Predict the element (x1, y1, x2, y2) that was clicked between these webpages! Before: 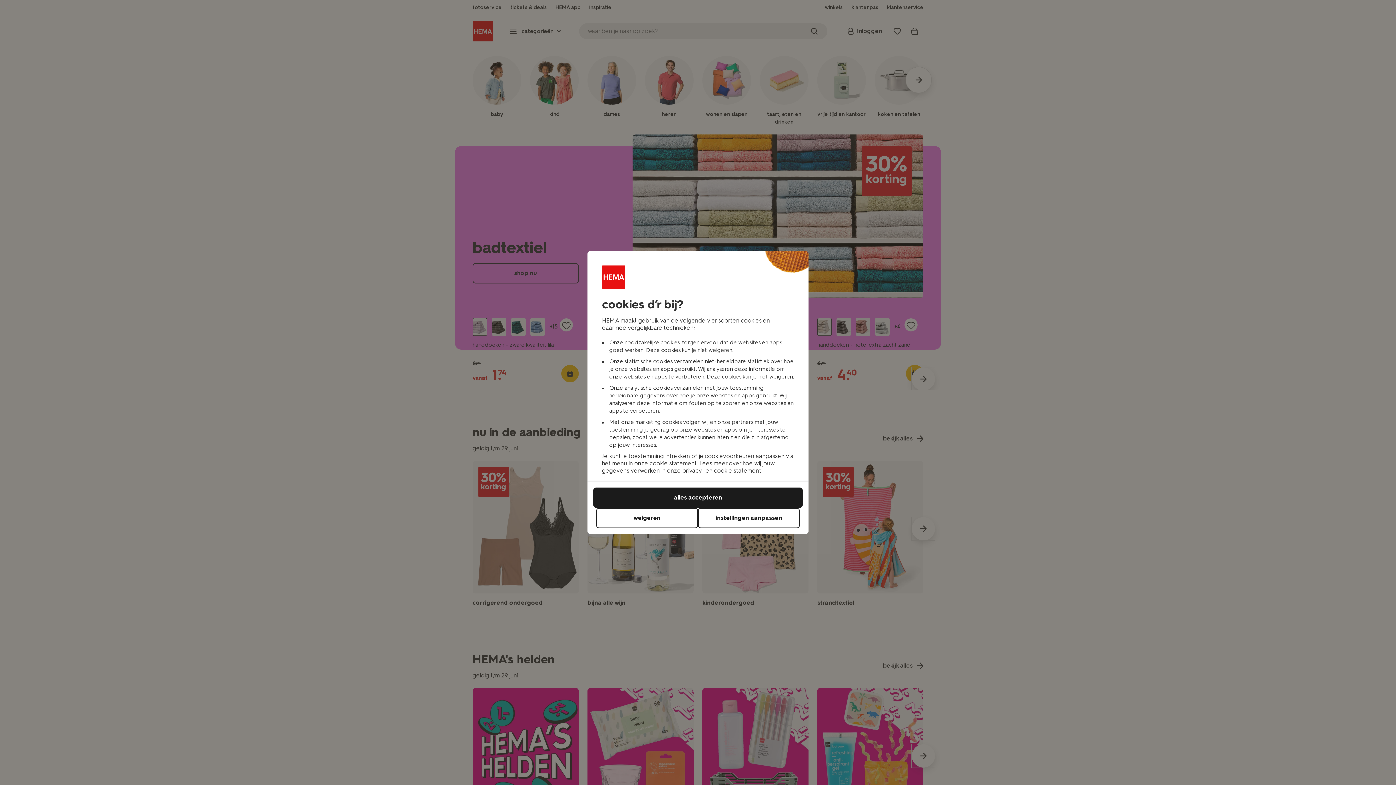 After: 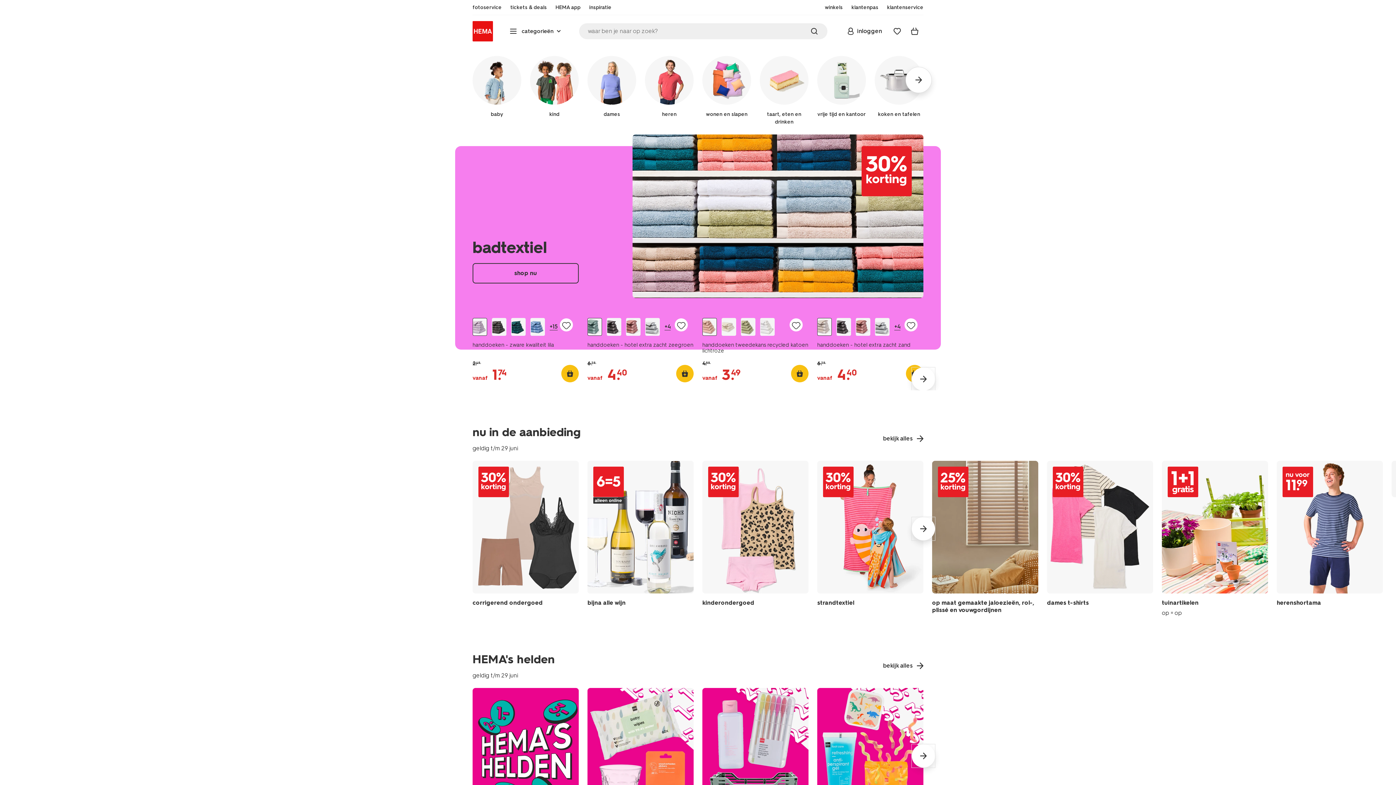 Action: label: weigeren bbox: (596, 508, 698, 528)